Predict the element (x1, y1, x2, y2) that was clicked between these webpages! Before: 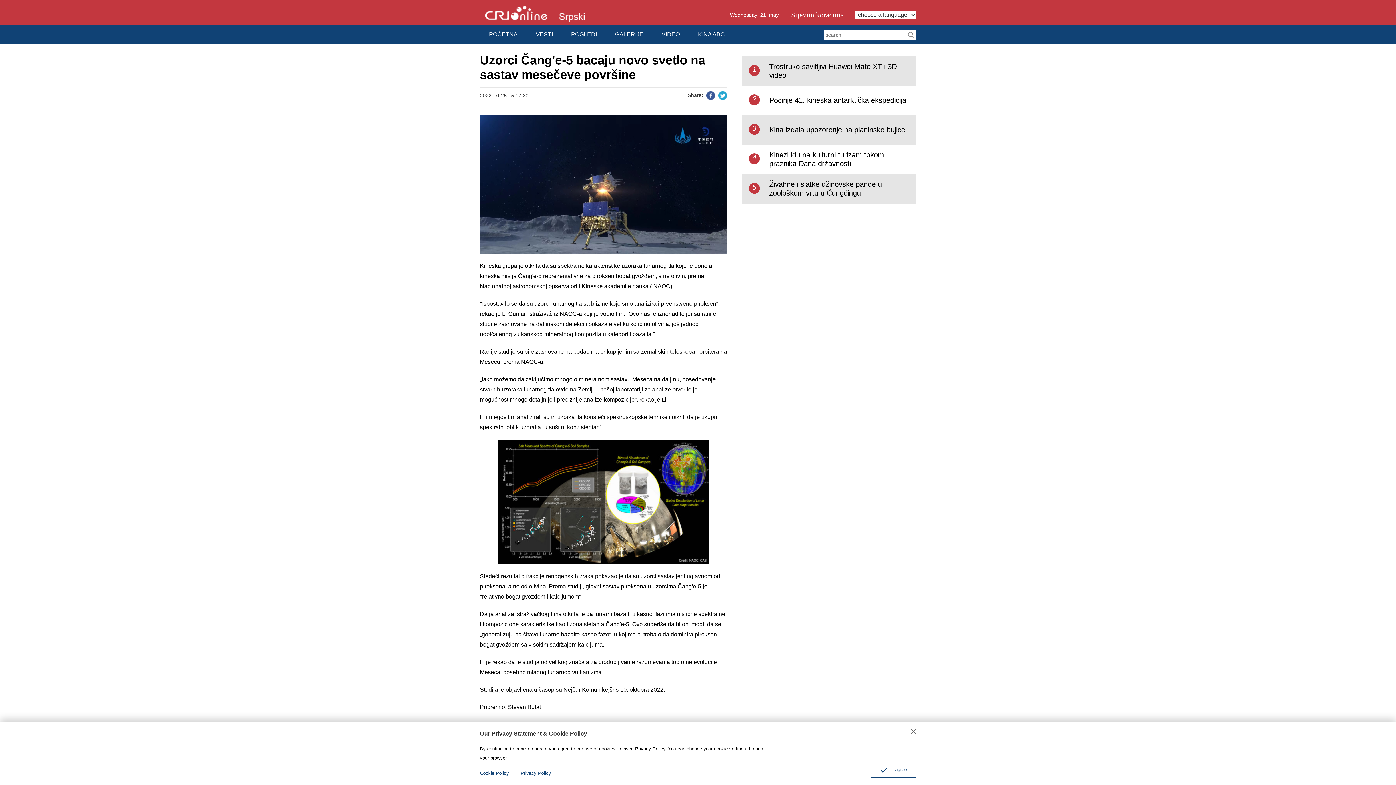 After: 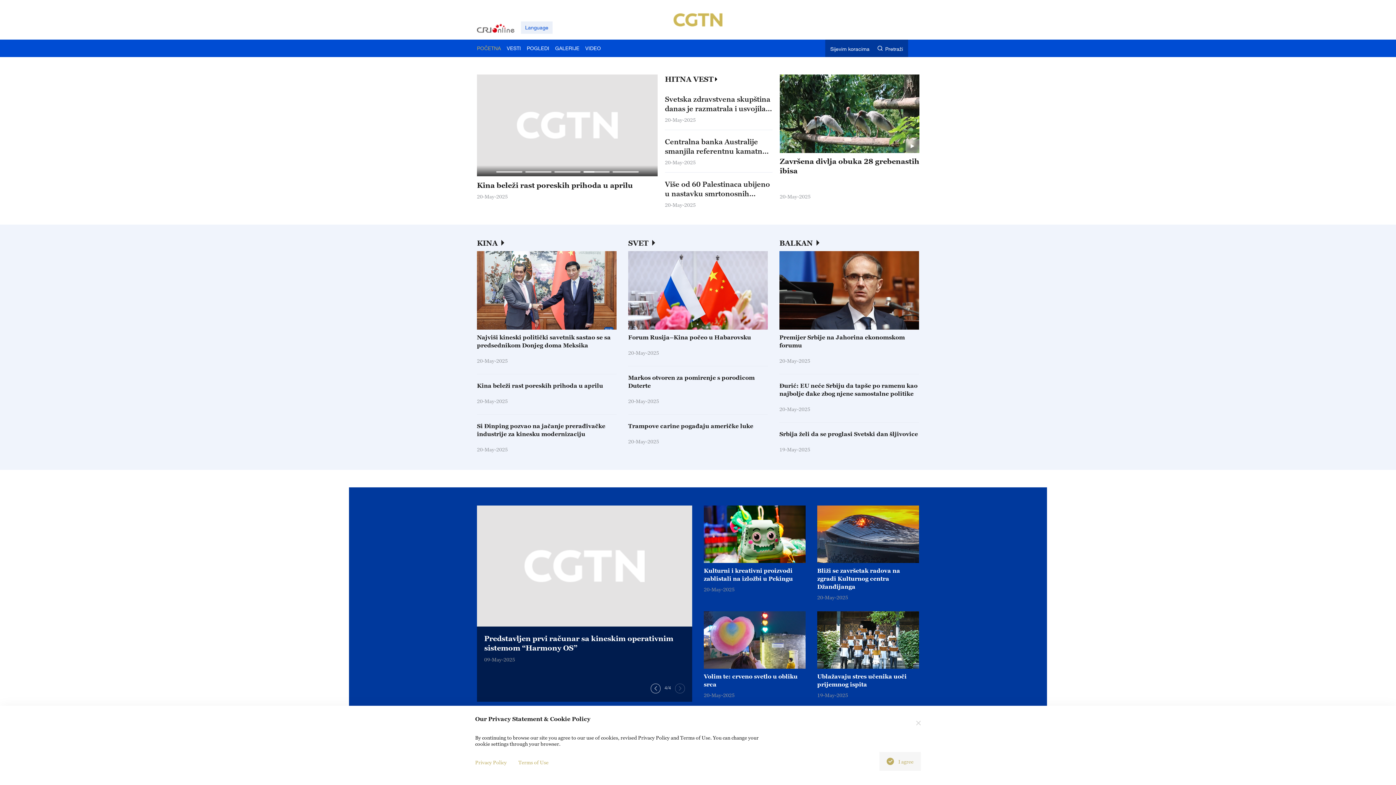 Action: bbox: (553, 12, 584, 21)